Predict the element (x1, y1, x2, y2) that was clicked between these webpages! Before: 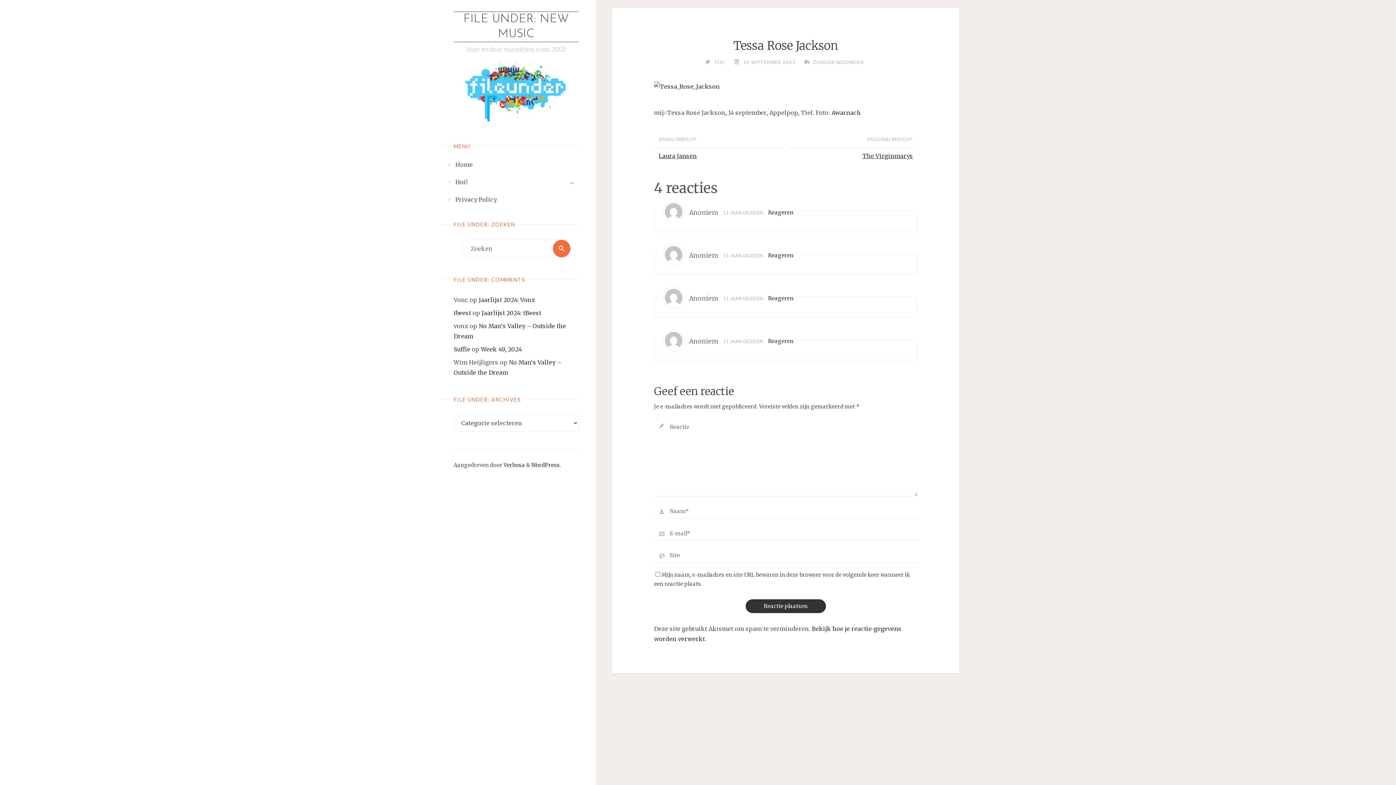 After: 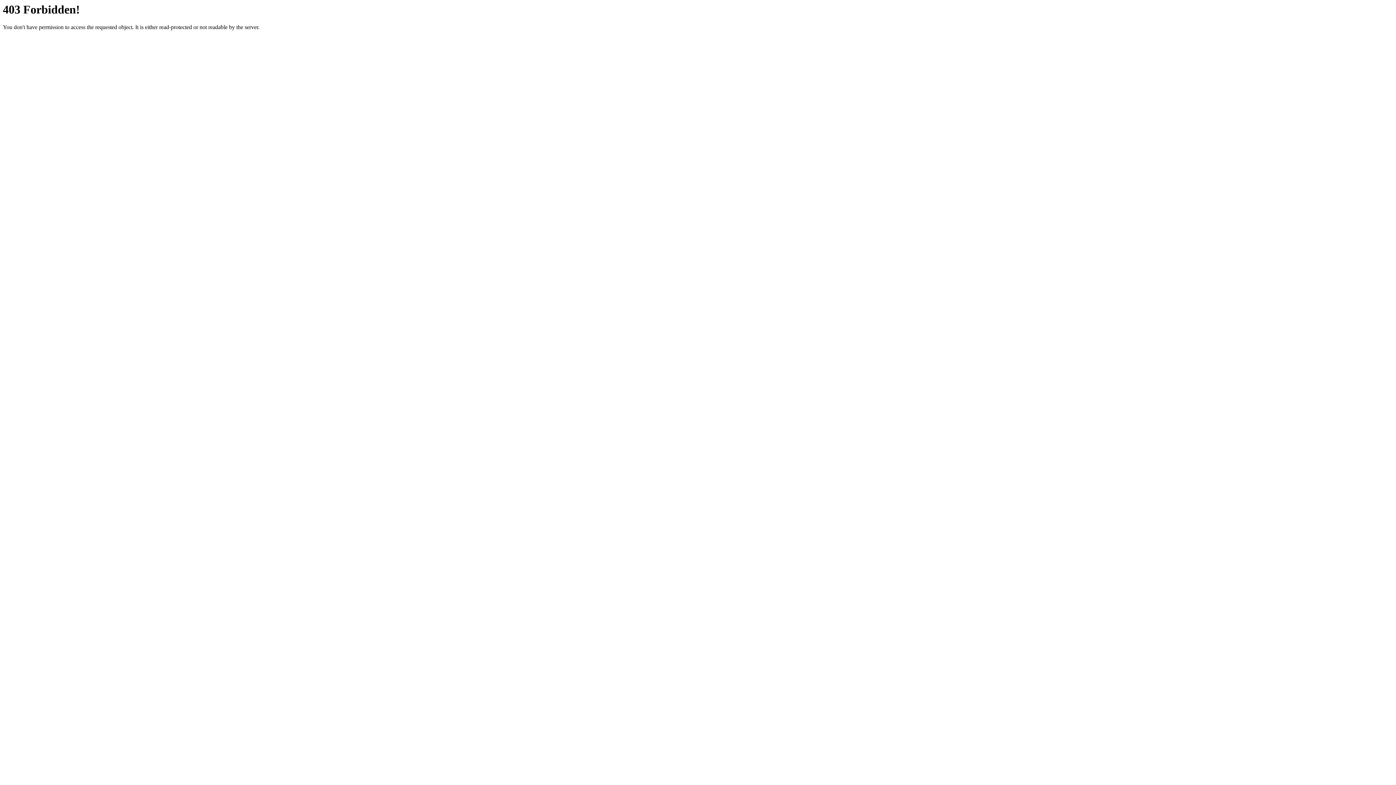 Action: label: tbeest bbox: (453, 309, 471, 316)